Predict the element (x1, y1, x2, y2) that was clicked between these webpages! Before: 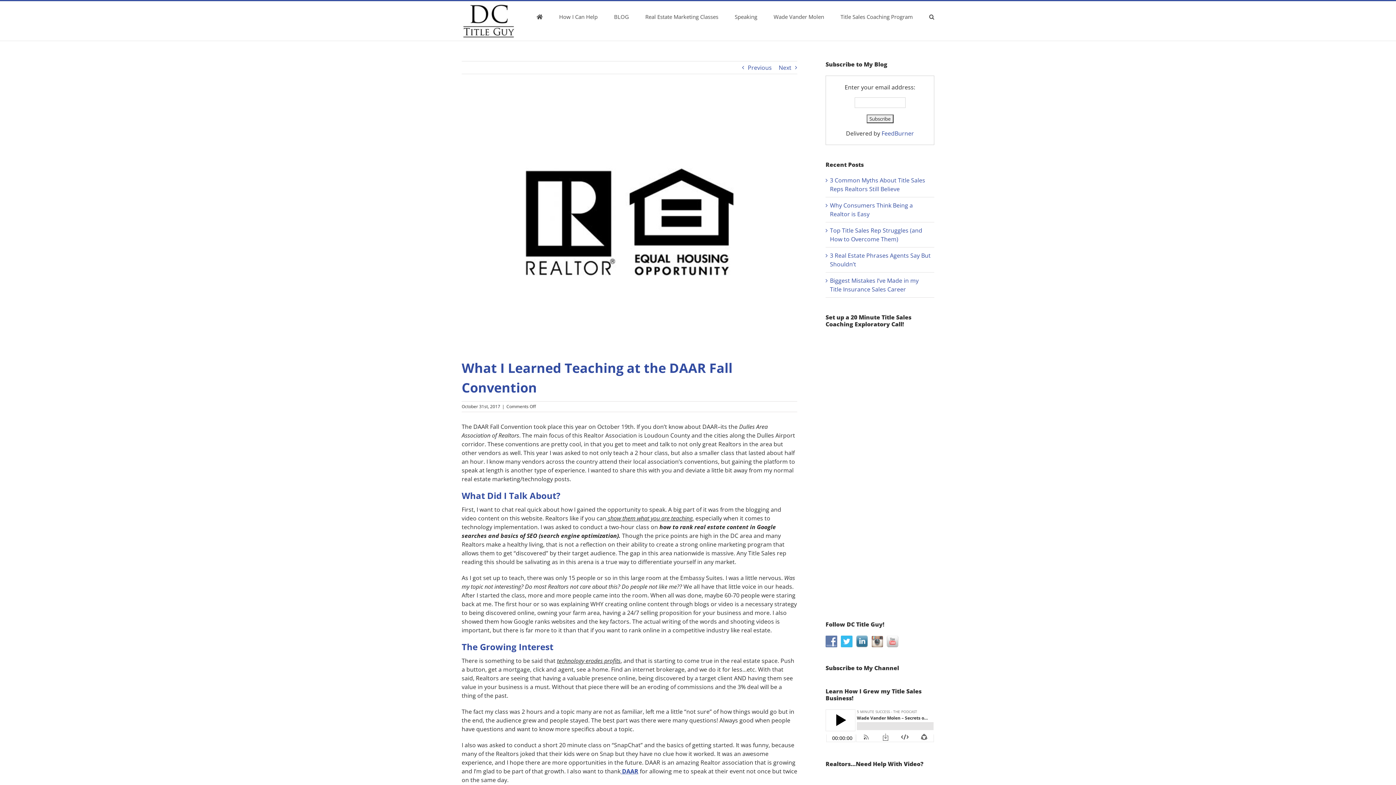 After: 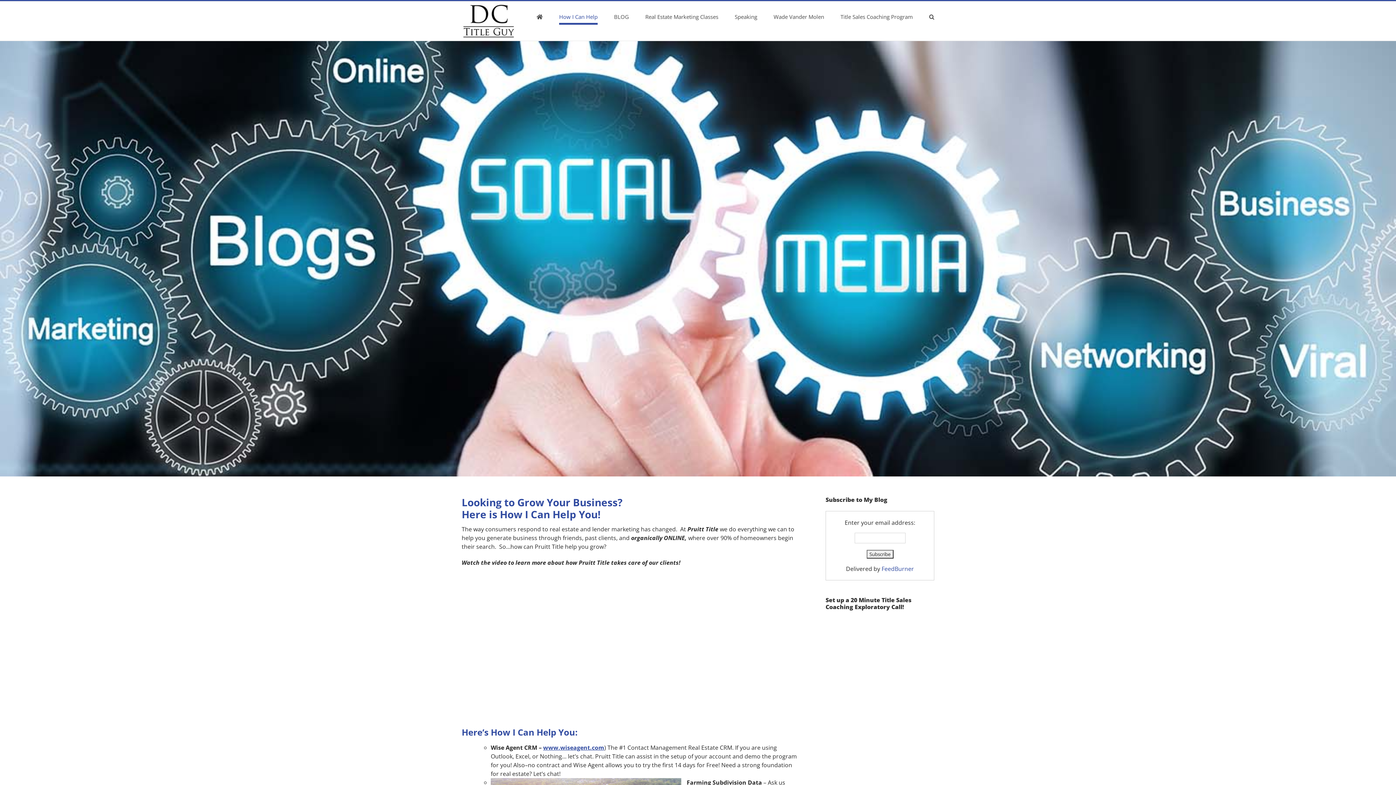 Action: label: How I Can Help bbox: (559, 1, 597, 32)